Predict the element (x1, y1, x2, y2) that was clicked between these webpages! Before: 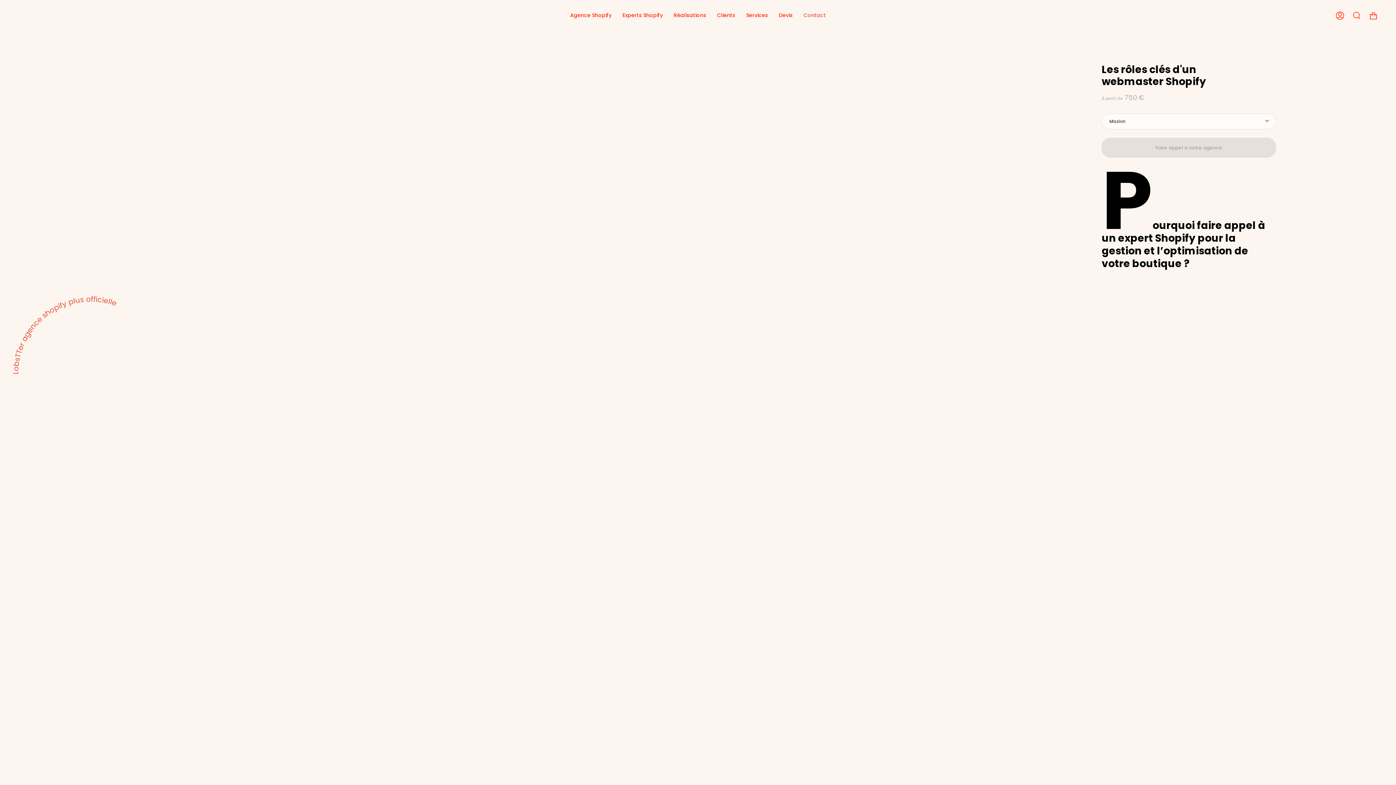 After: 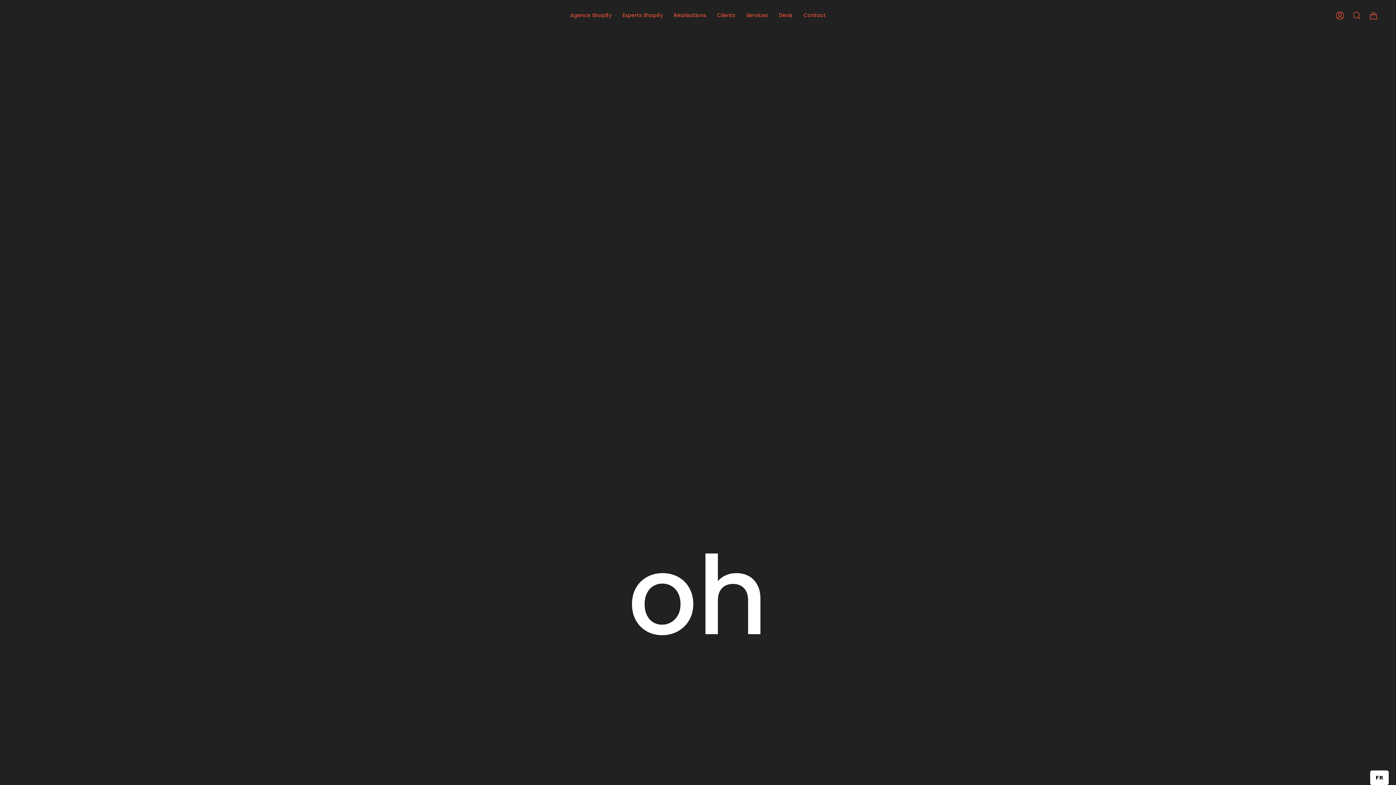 Action: bbox: (564, 0, 617, 30) label: Agence Shopify